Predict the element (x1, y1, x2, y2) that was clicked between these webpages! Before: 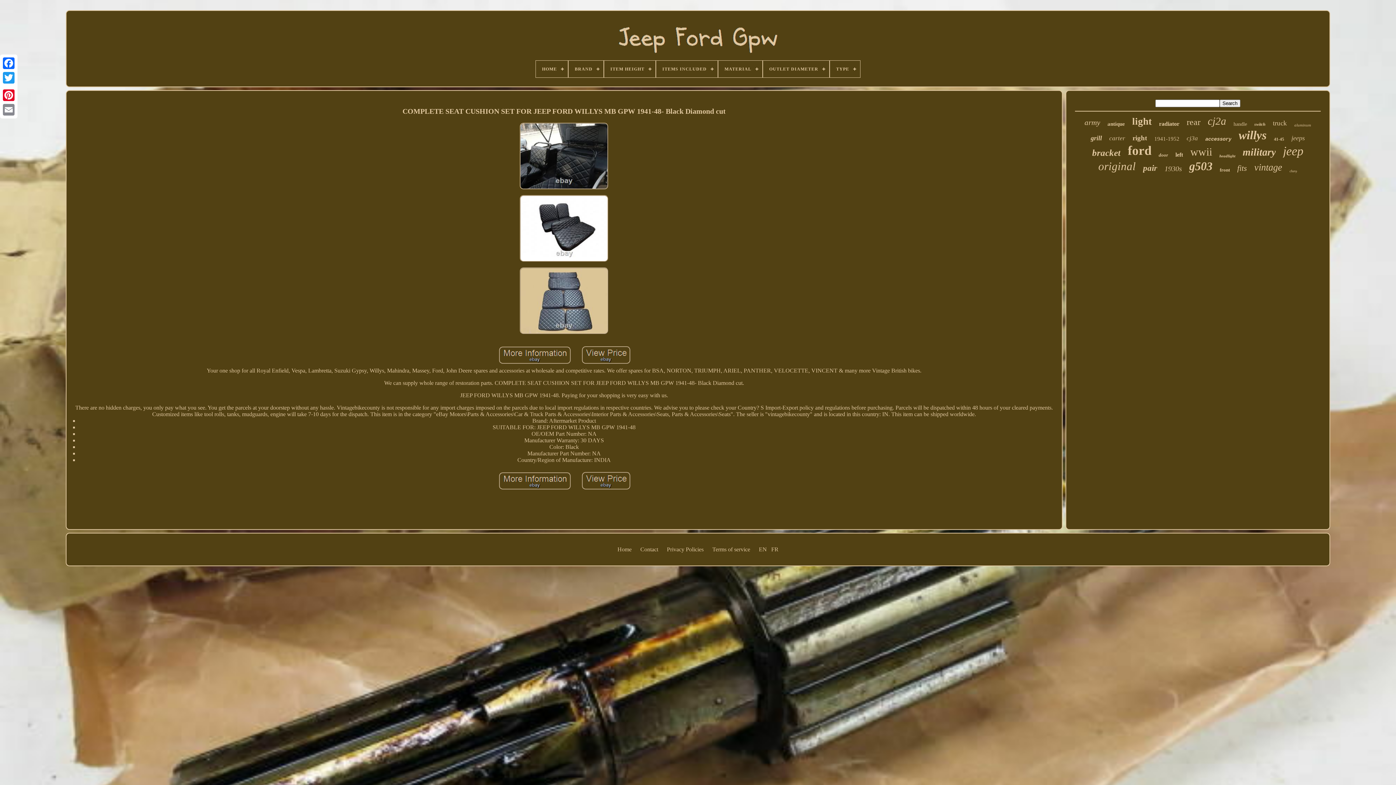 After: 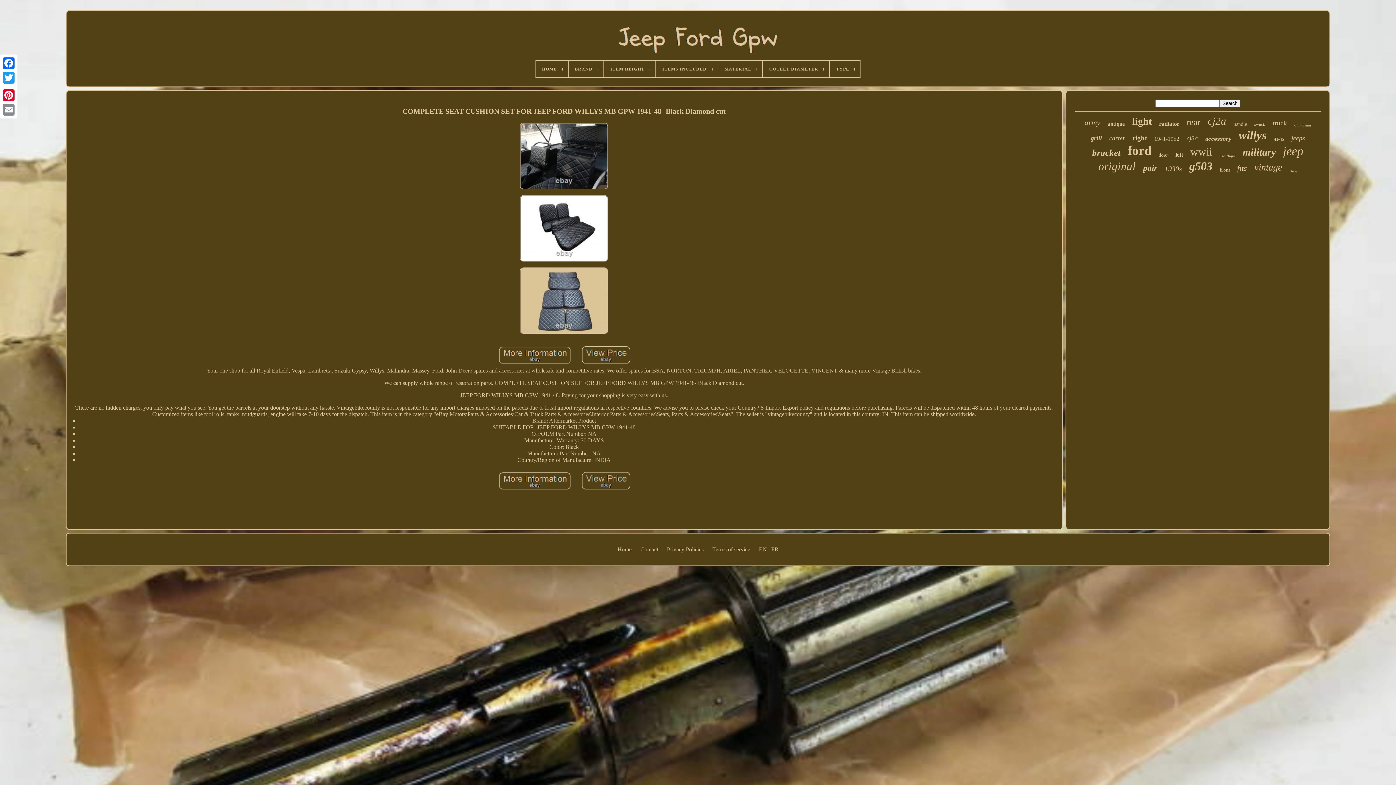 Action: bbox: (402, 102, 725, 120) label: COMPLETE SEAT CUSHION SET FOR JEEP FORD WILLYS MB GPW 1941-48- Black Diamond cut